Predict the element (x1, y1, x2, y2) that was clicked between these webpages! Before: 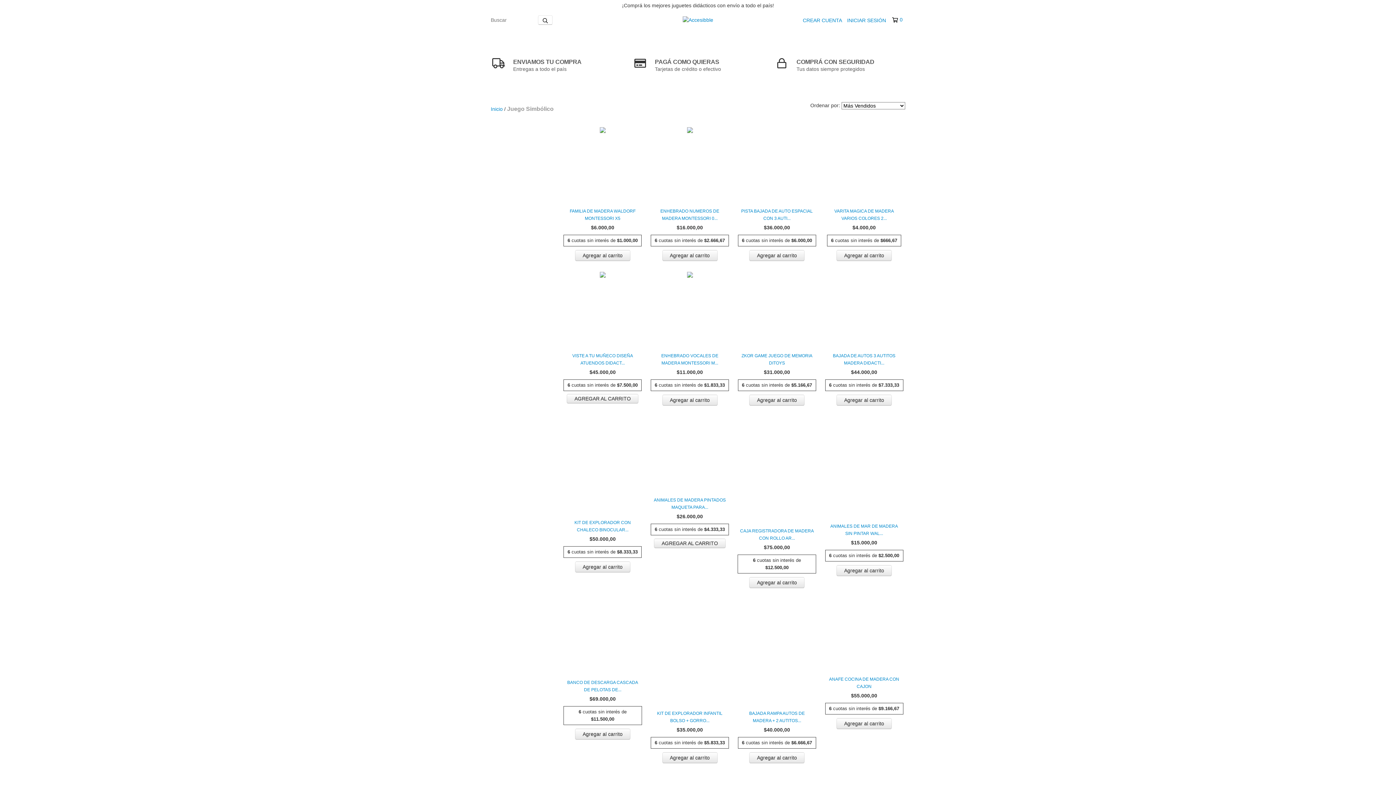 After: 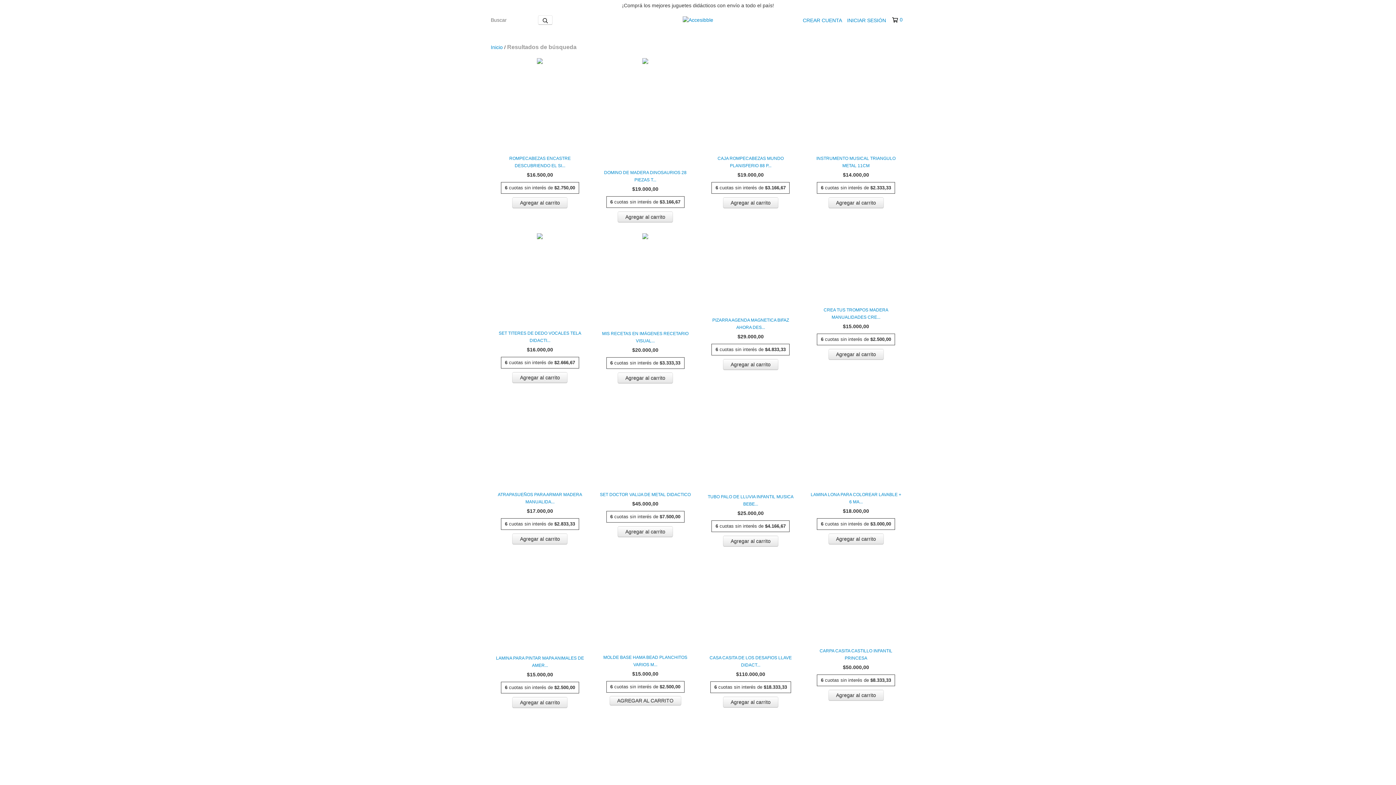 Action: label: Buscar bbox: (538, 15, 552, 24)